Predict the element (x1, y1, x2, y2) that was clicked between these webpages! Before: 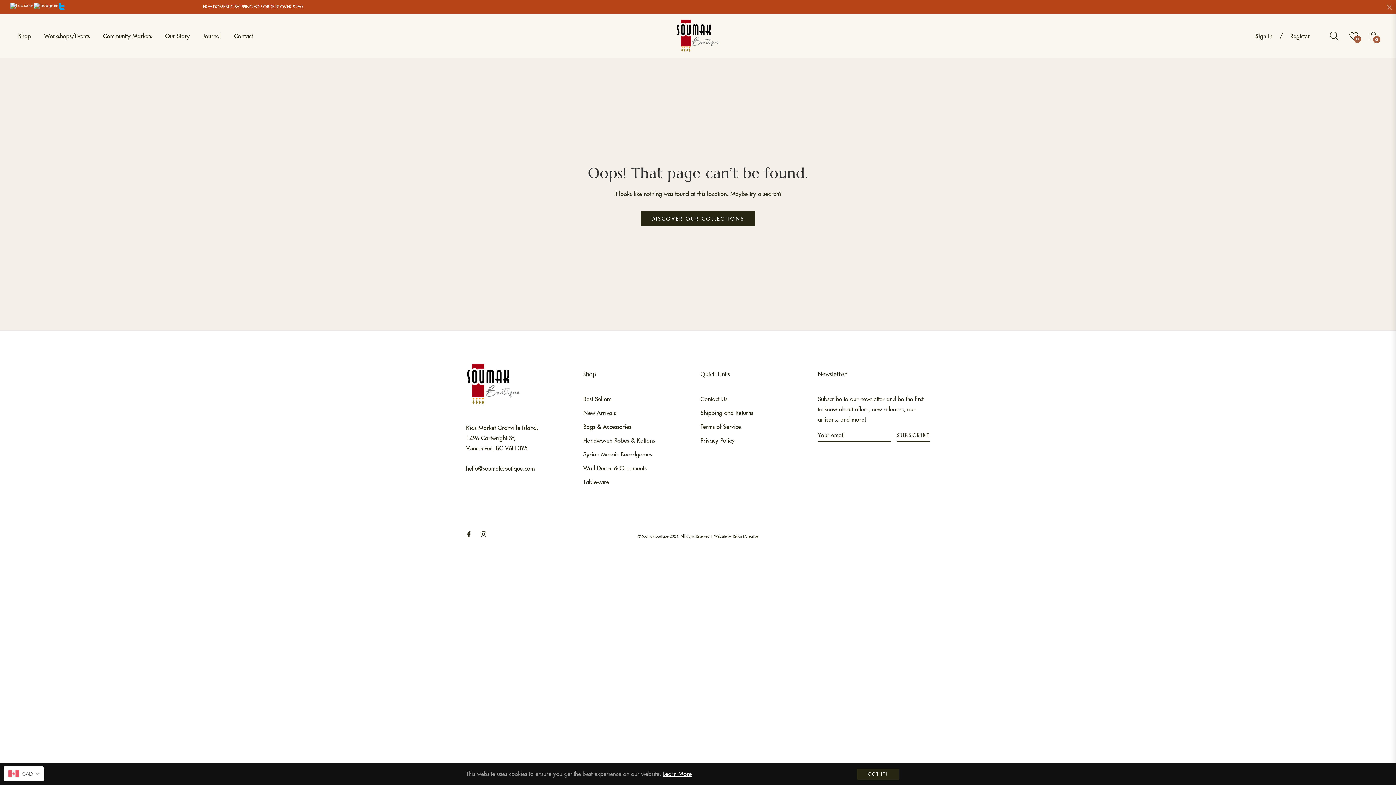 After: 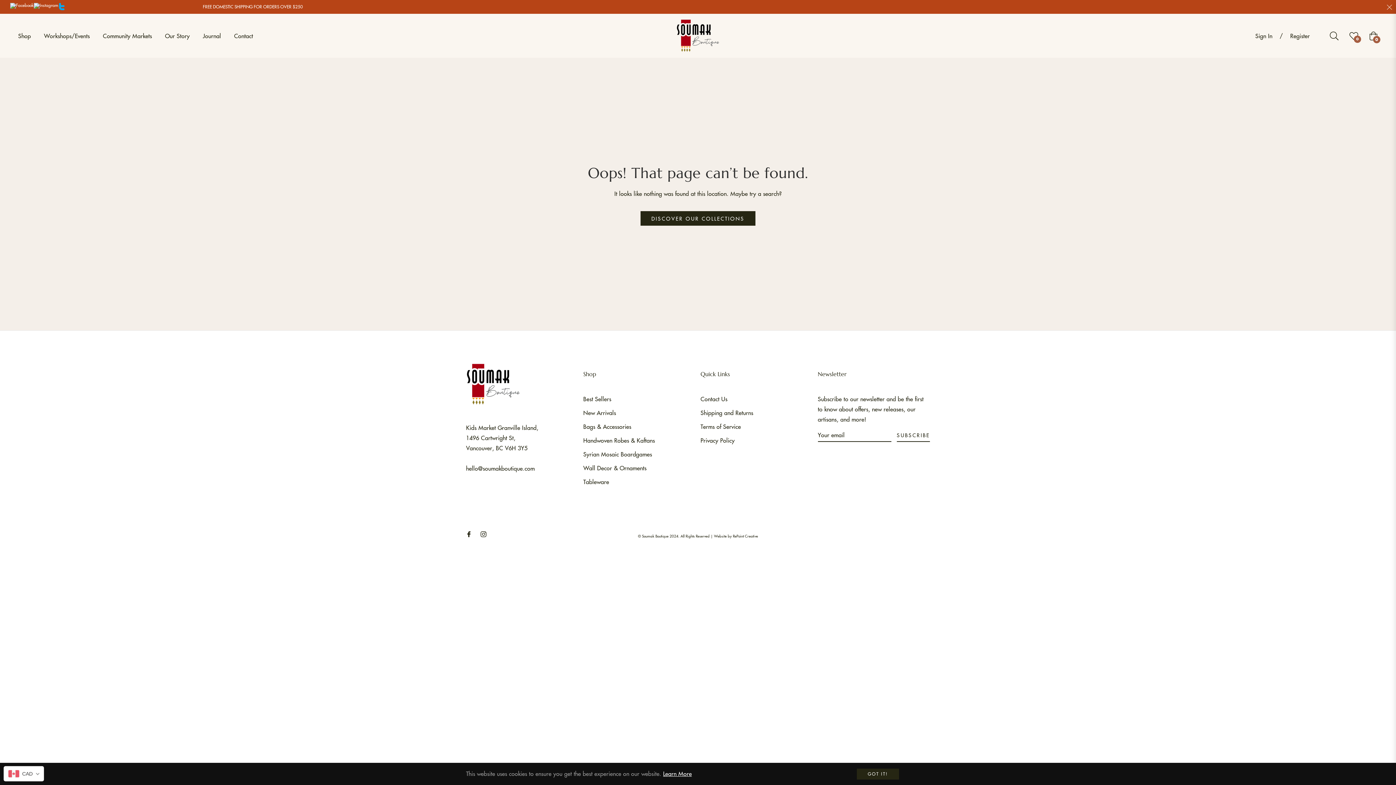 Action: label: Fb bbox: (466, 528, 472, 539)